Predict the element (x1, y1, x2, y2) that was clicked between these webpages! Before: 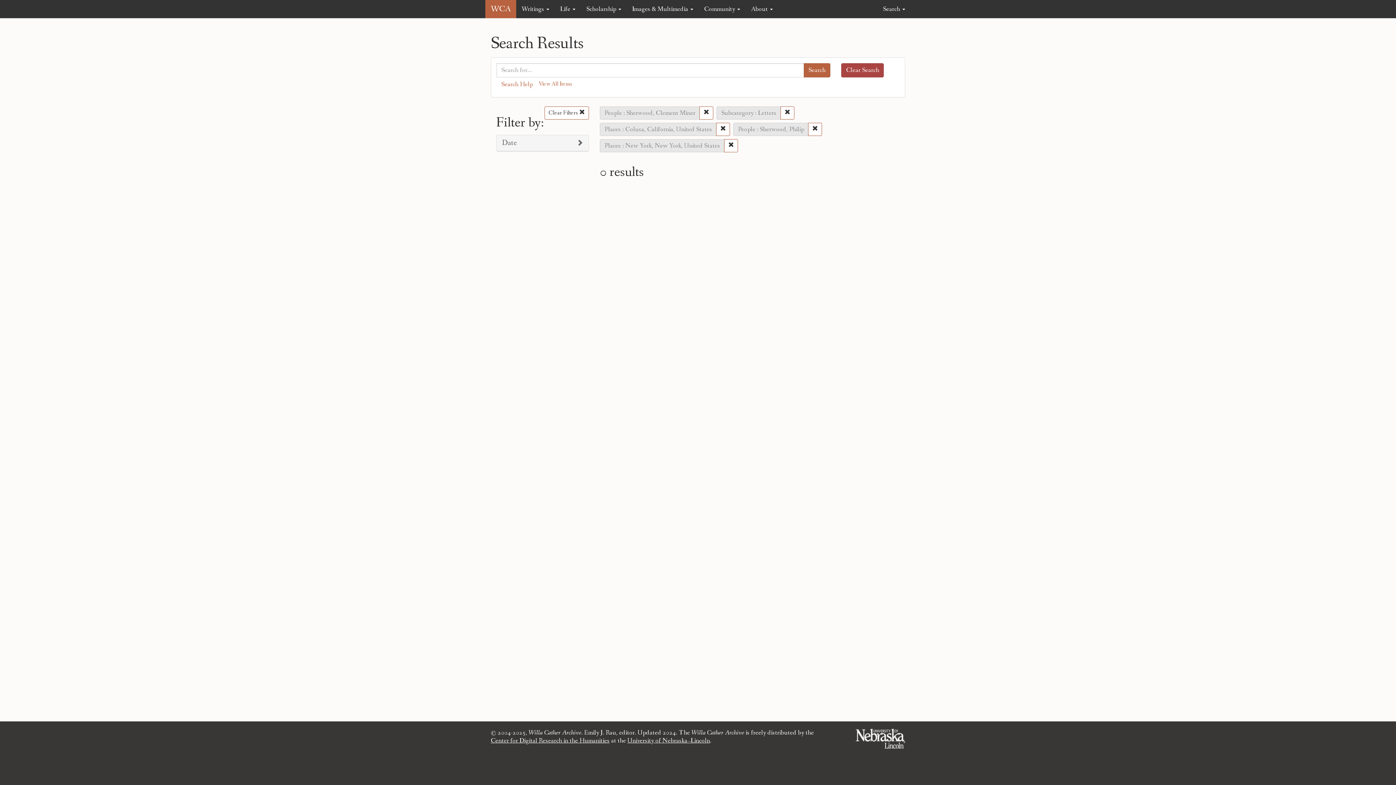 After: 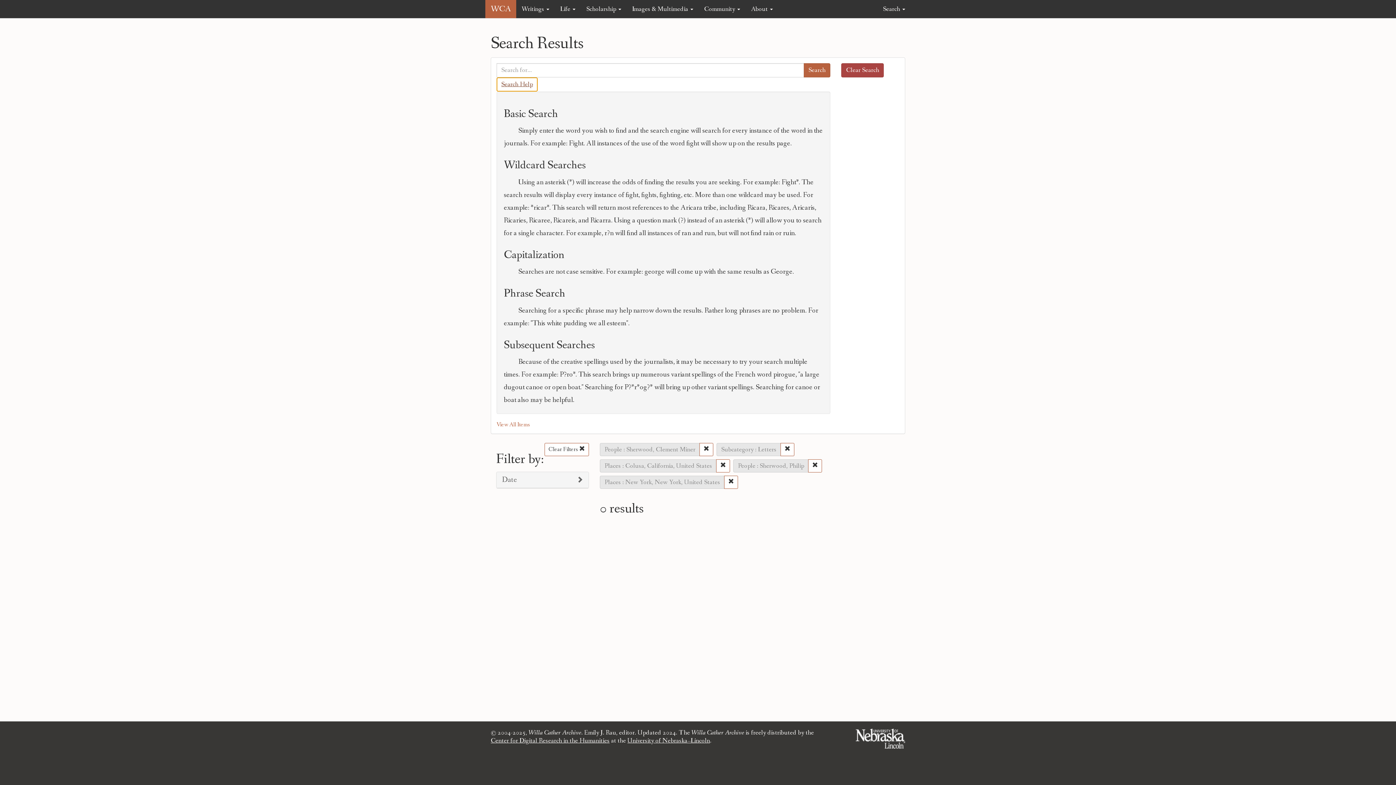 Action: bbox: (496, 77, 537, 91) label: Search Help